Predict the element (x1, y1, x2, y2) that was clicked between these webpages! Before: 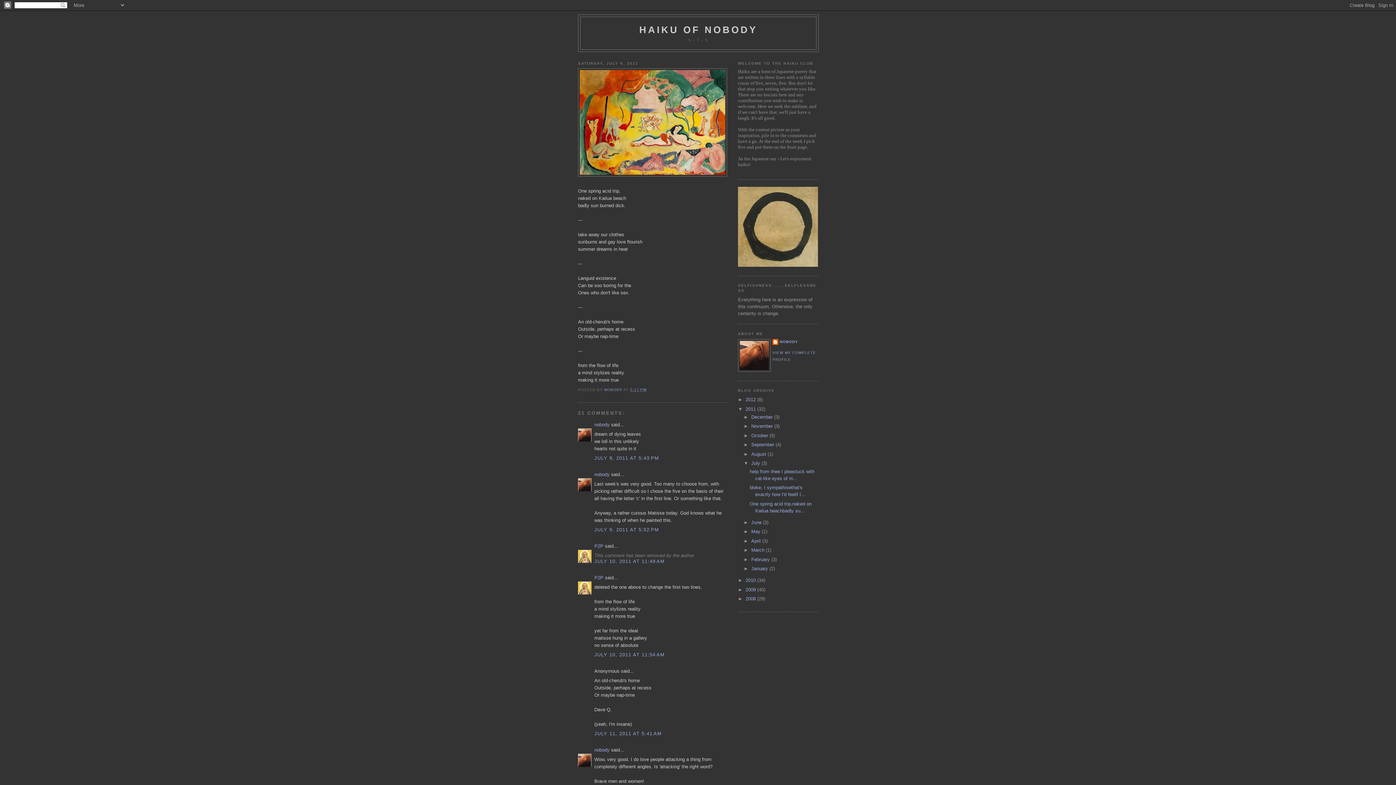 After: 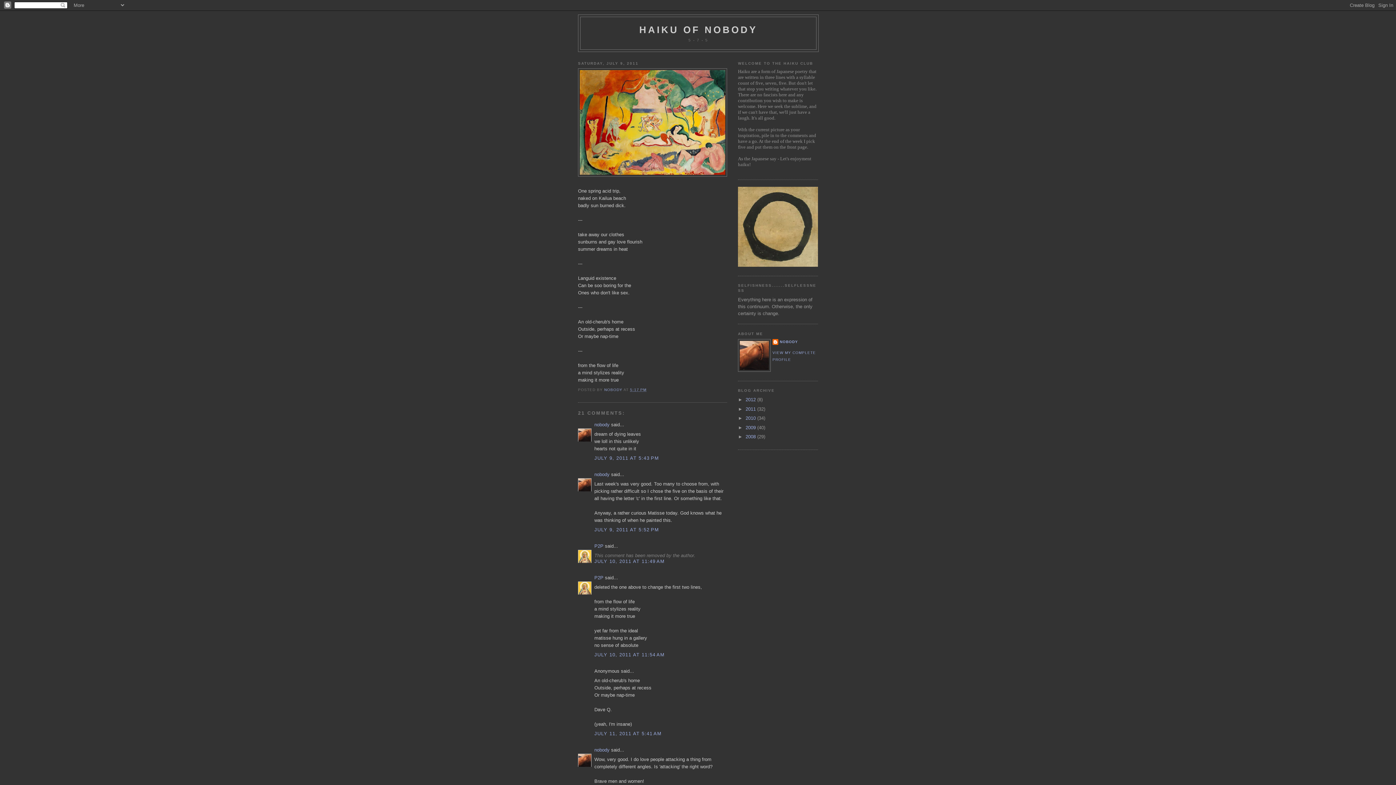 Action: bbox: (738, 406, 745, 411) label: ▼  